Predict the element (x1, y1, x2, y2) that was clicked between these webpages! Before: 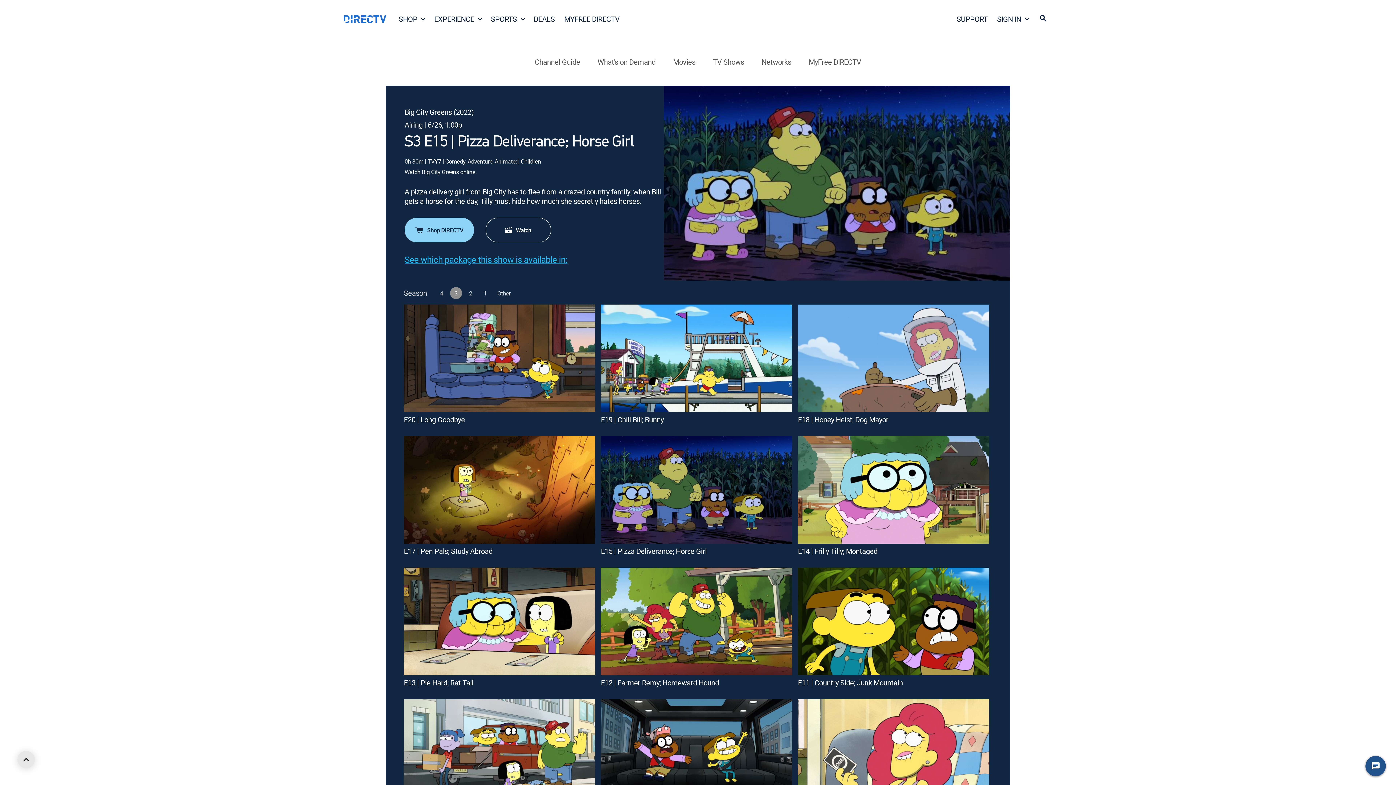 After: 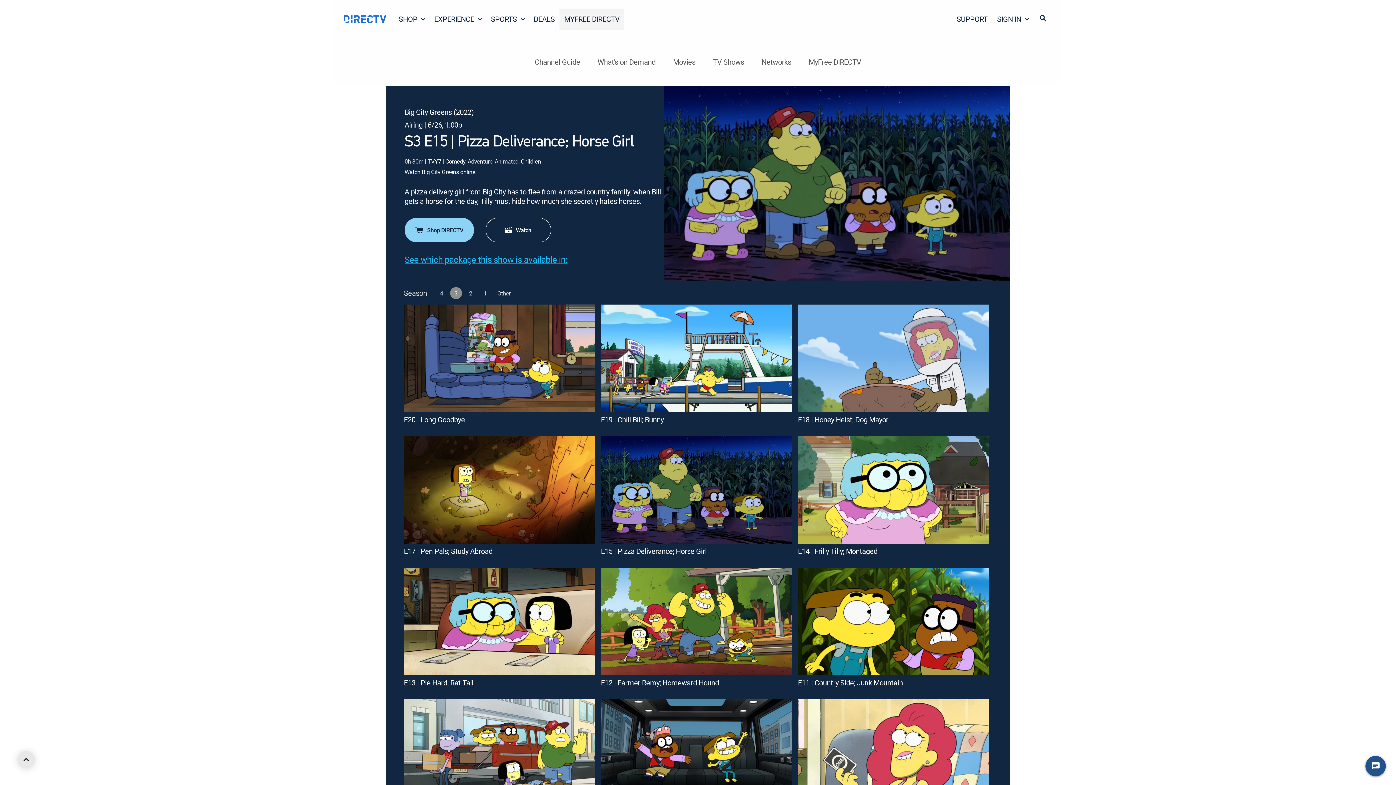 Action: label: MYFREE DIRECTV bbox: (559, 8, 624, 29)